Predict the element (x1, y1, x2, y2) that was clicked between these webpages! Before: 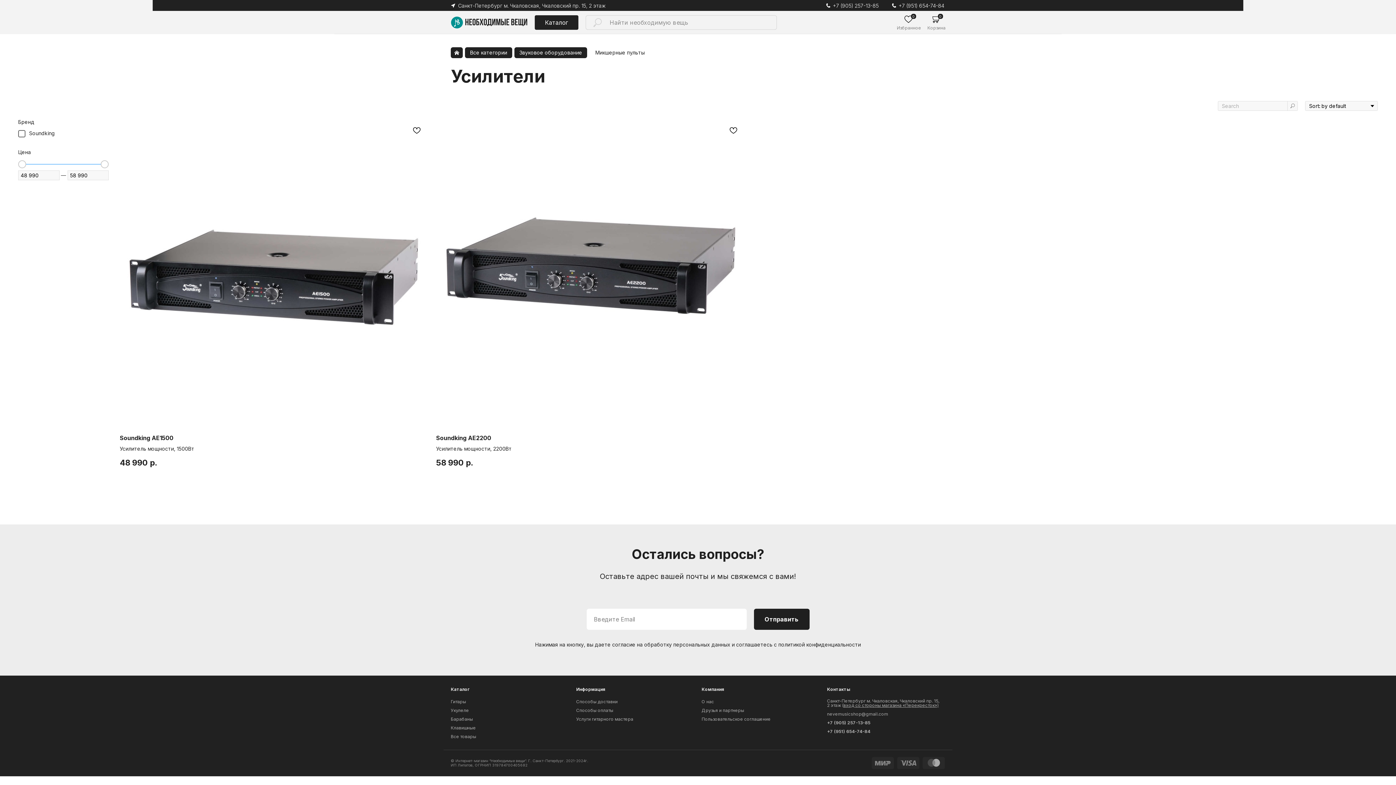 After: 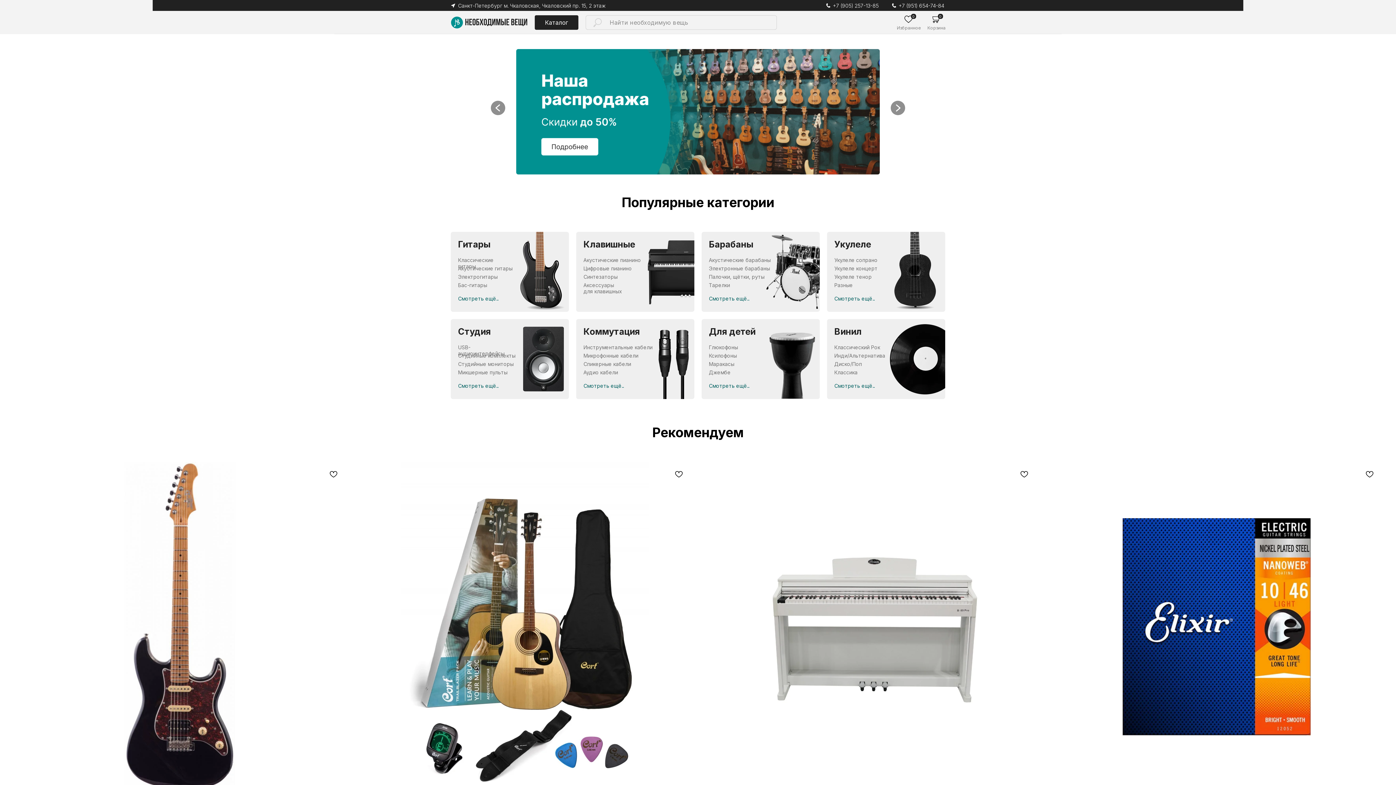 Action: bbox: (454, 50, 459, 55)